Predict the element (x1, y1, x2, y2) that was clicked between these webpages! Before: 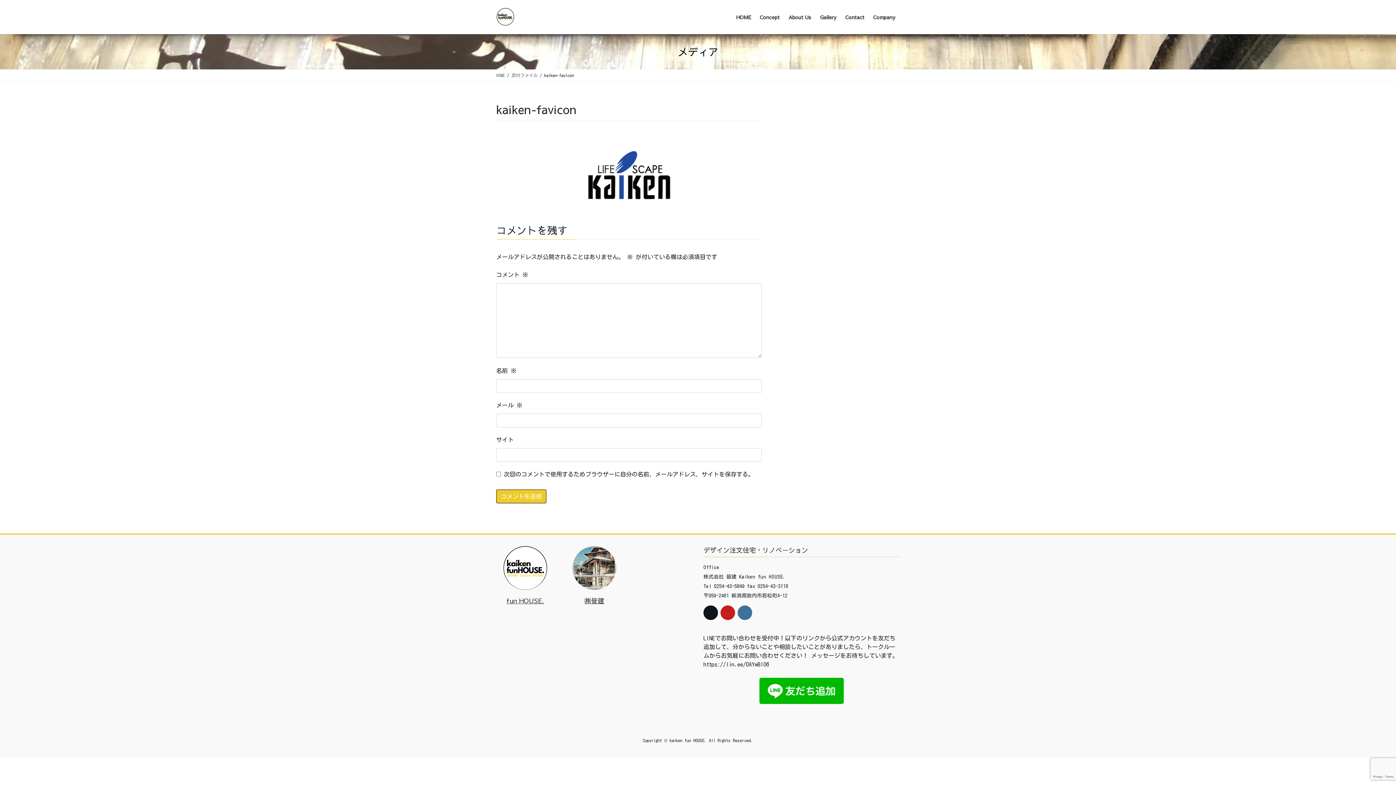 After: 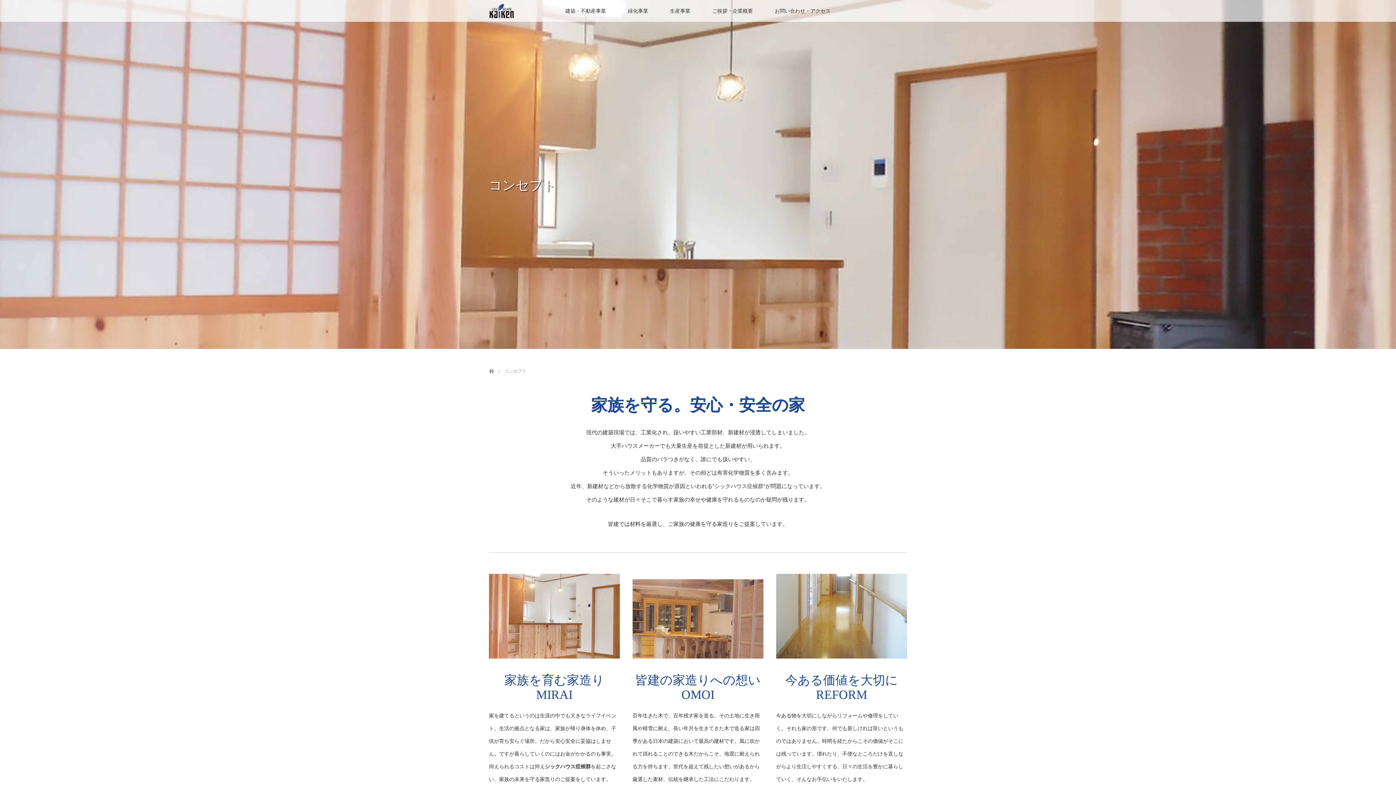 Action: label: ㈱皆建 bbox: (565, 546, 623, 605)